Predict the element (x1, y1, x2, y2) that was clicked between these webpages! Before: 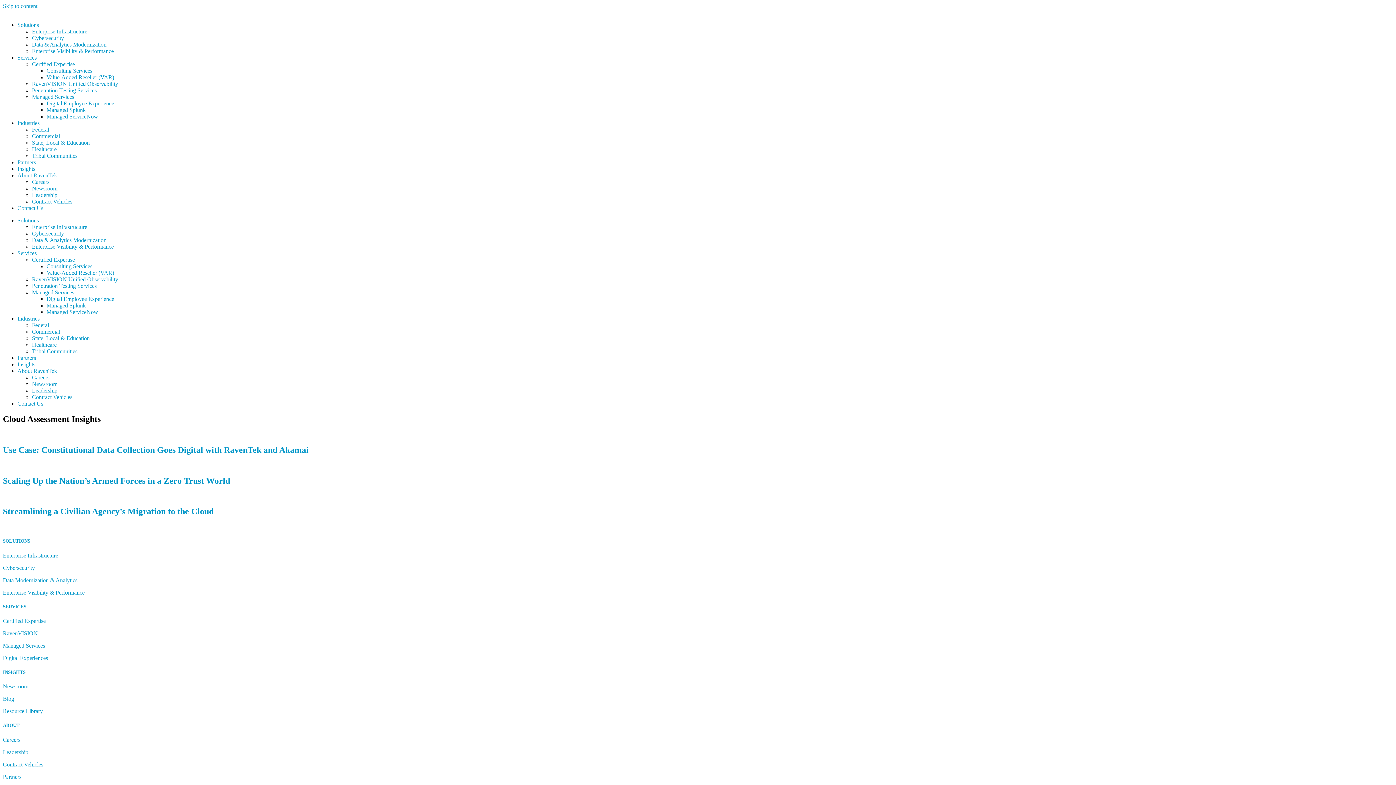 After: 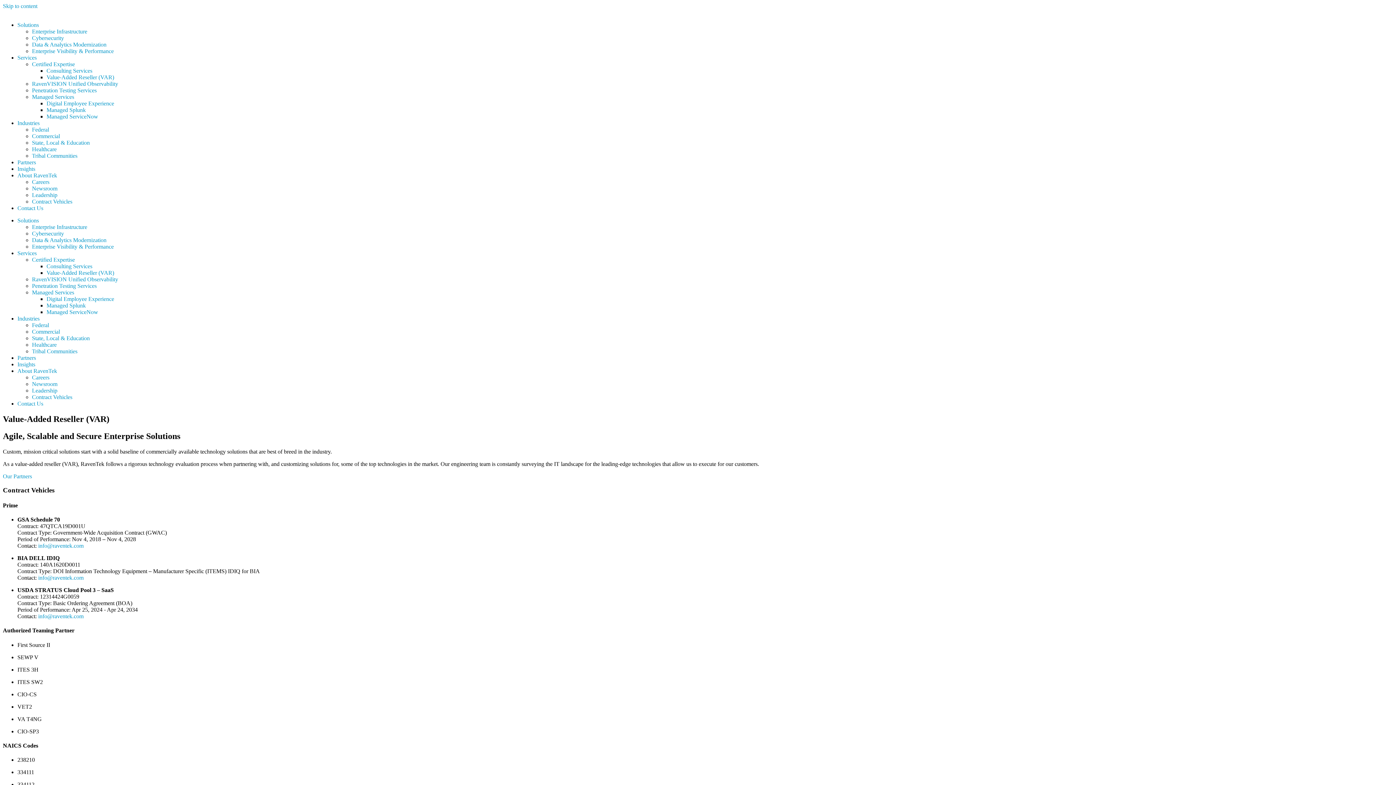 Action: bbox: (2, 761, 43, 767) label: Contract Vehicles